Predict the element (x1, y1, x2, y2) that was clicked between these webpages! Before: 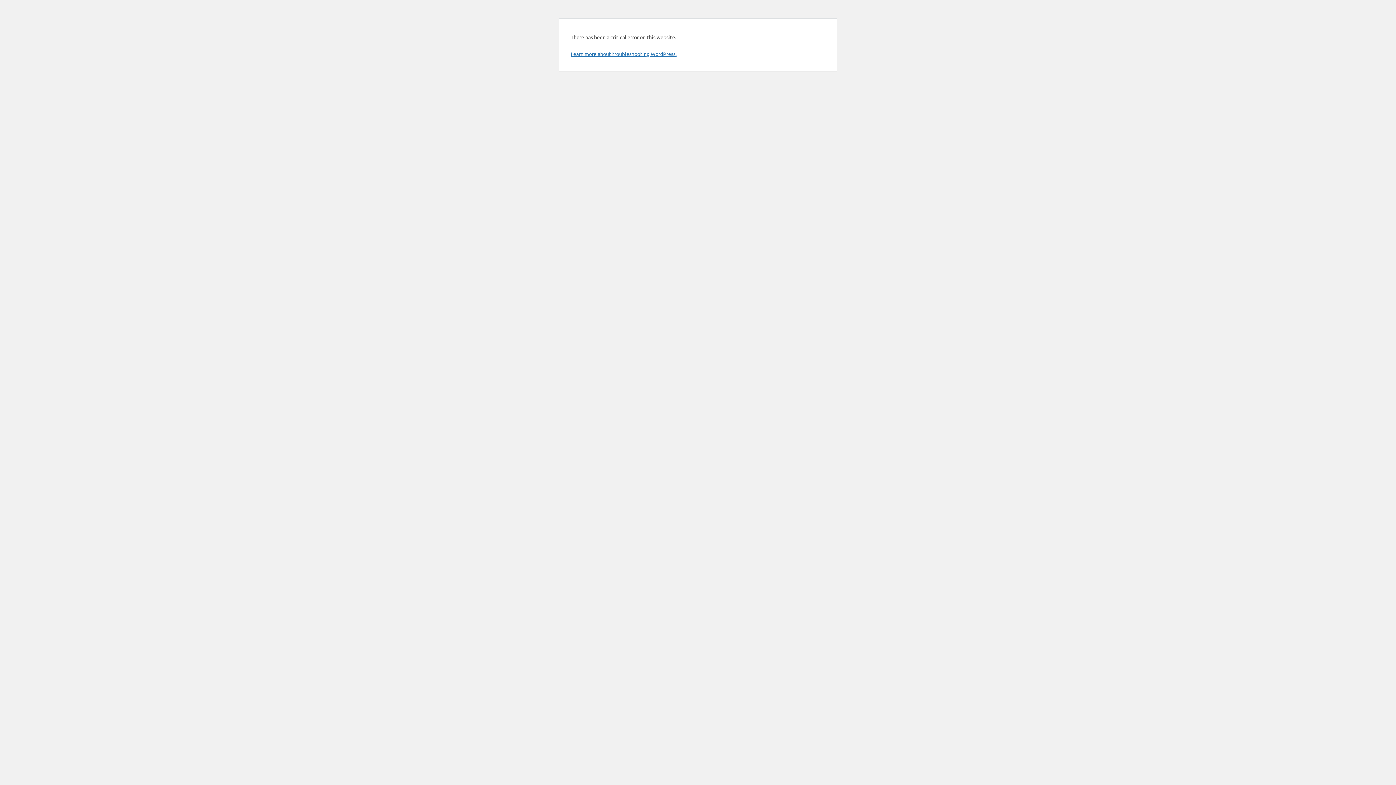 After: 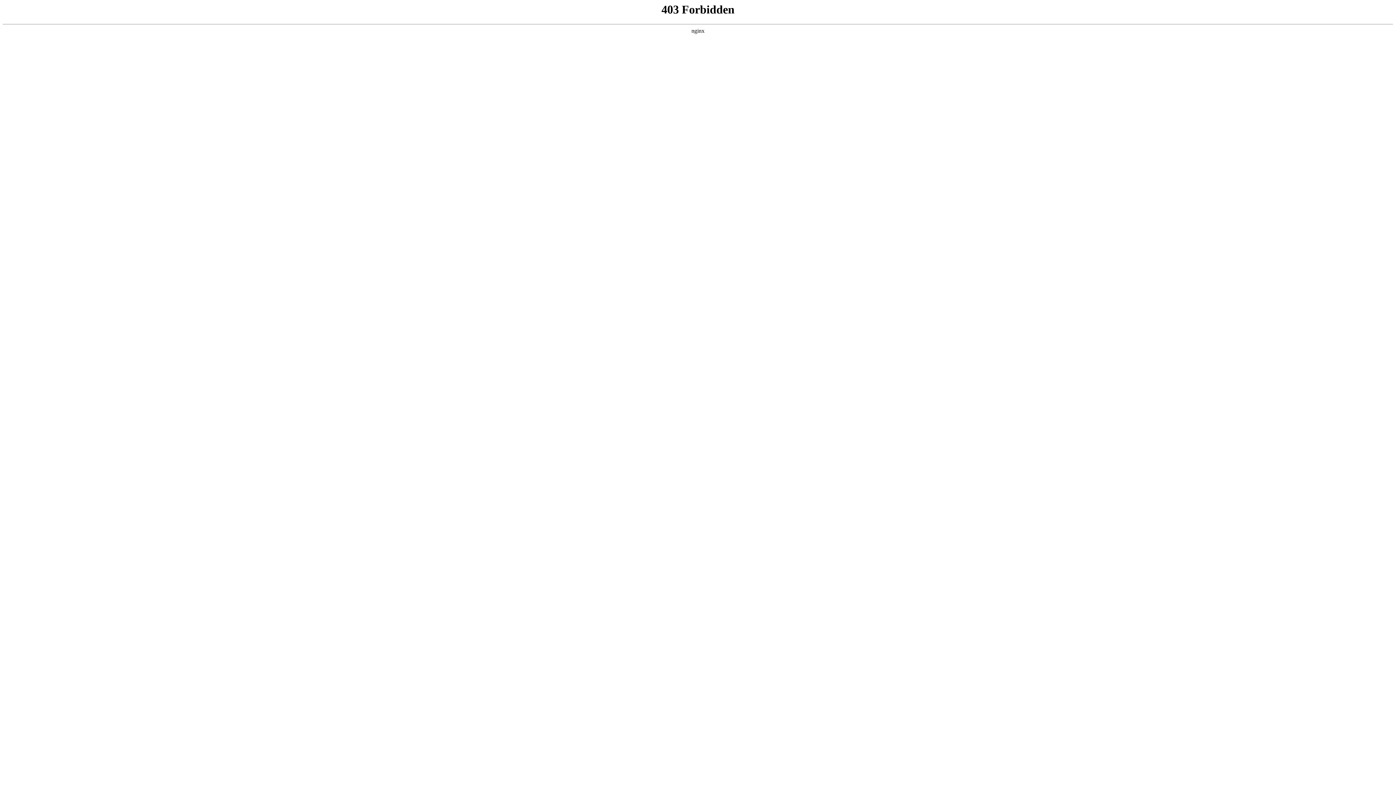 Action: bbox: (570, 50, 676, 57) label: Learn more about troubleshooting WordPress.